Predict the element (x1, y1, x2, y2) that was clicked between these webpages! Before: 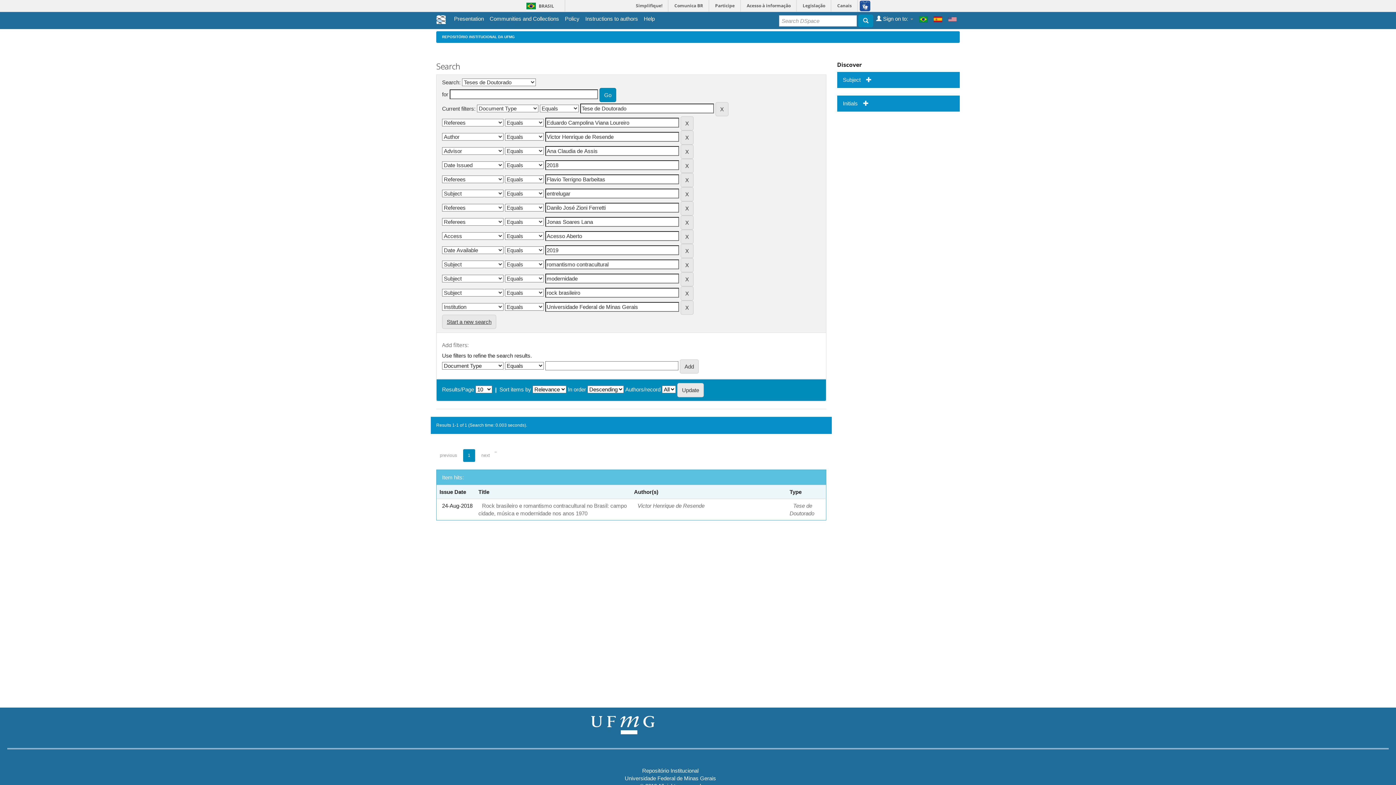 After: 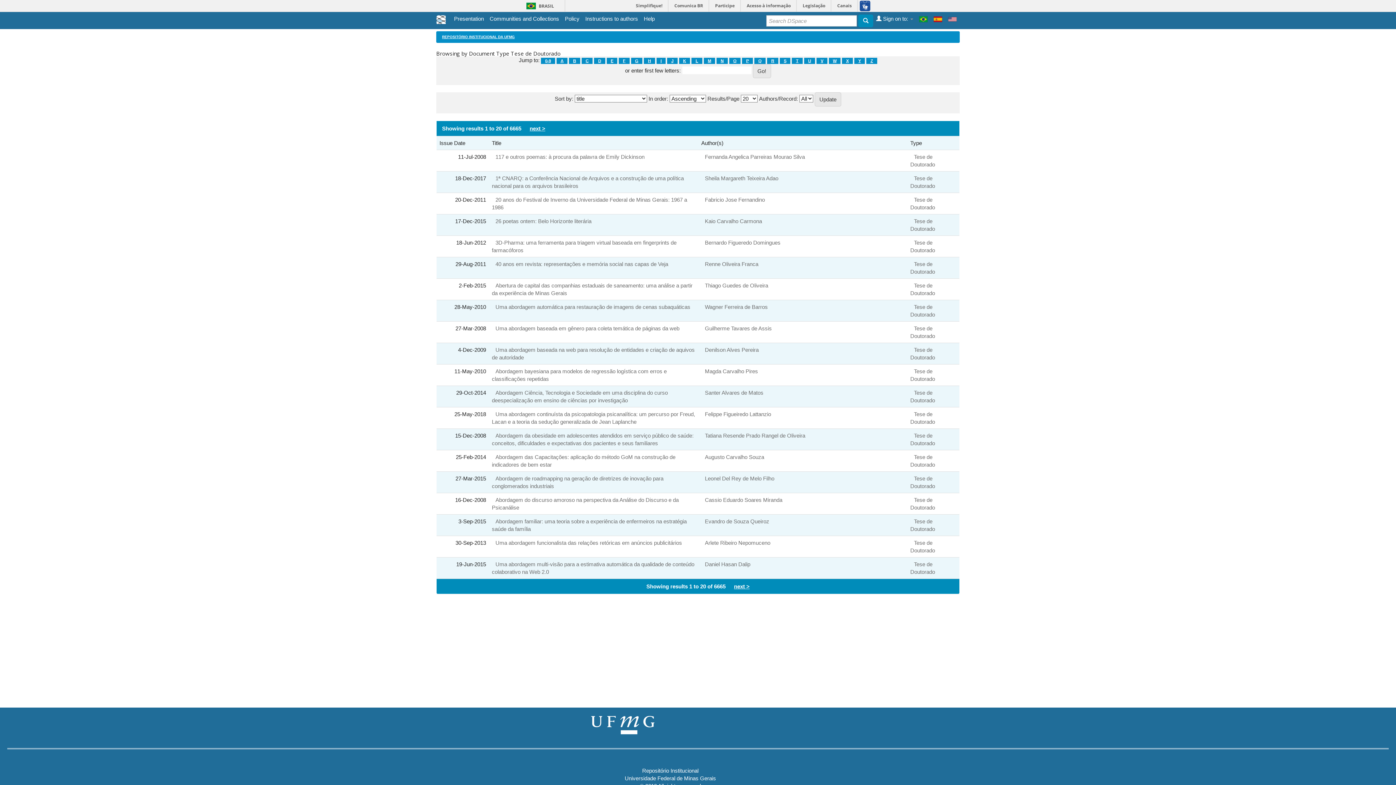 Action: label: Tese de Doutorado bbox: (789, 499, 818, 520)